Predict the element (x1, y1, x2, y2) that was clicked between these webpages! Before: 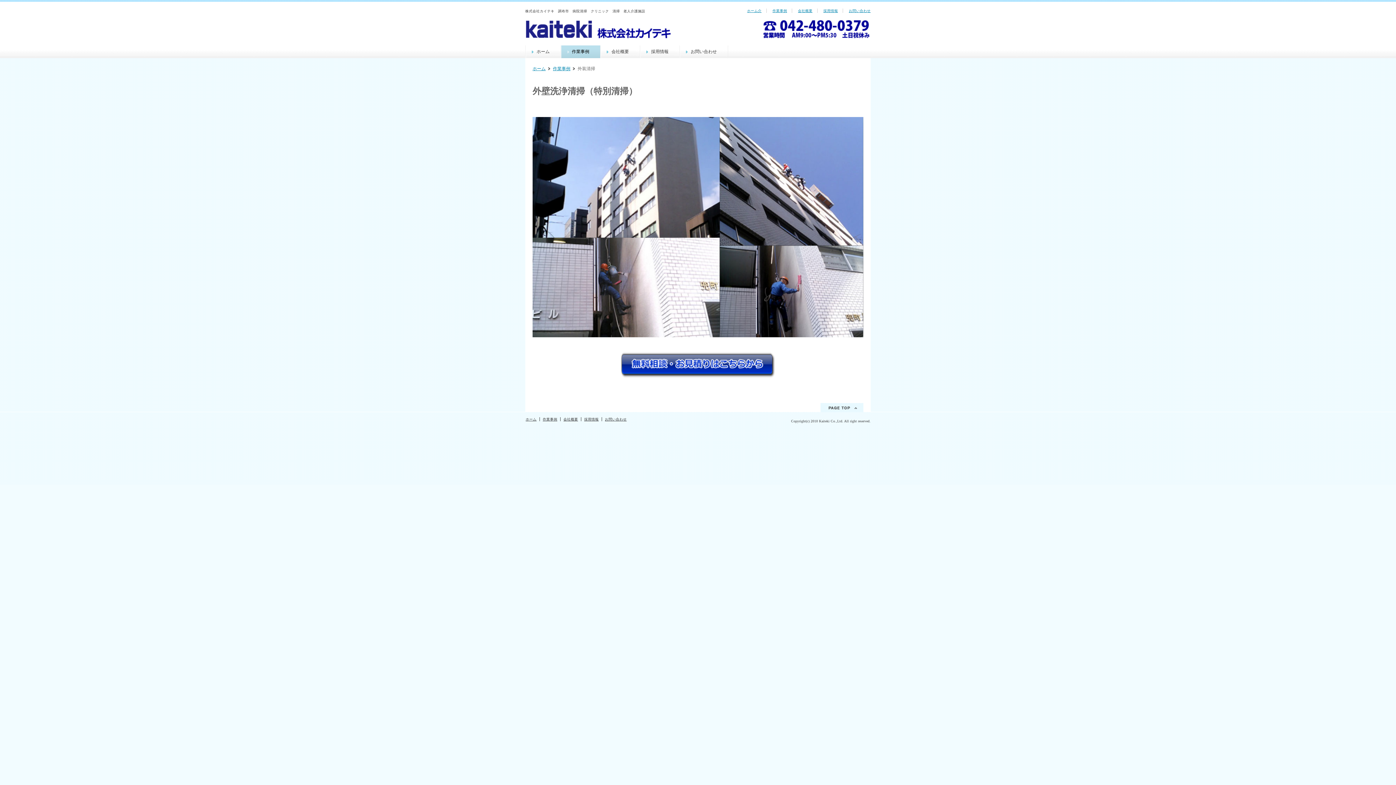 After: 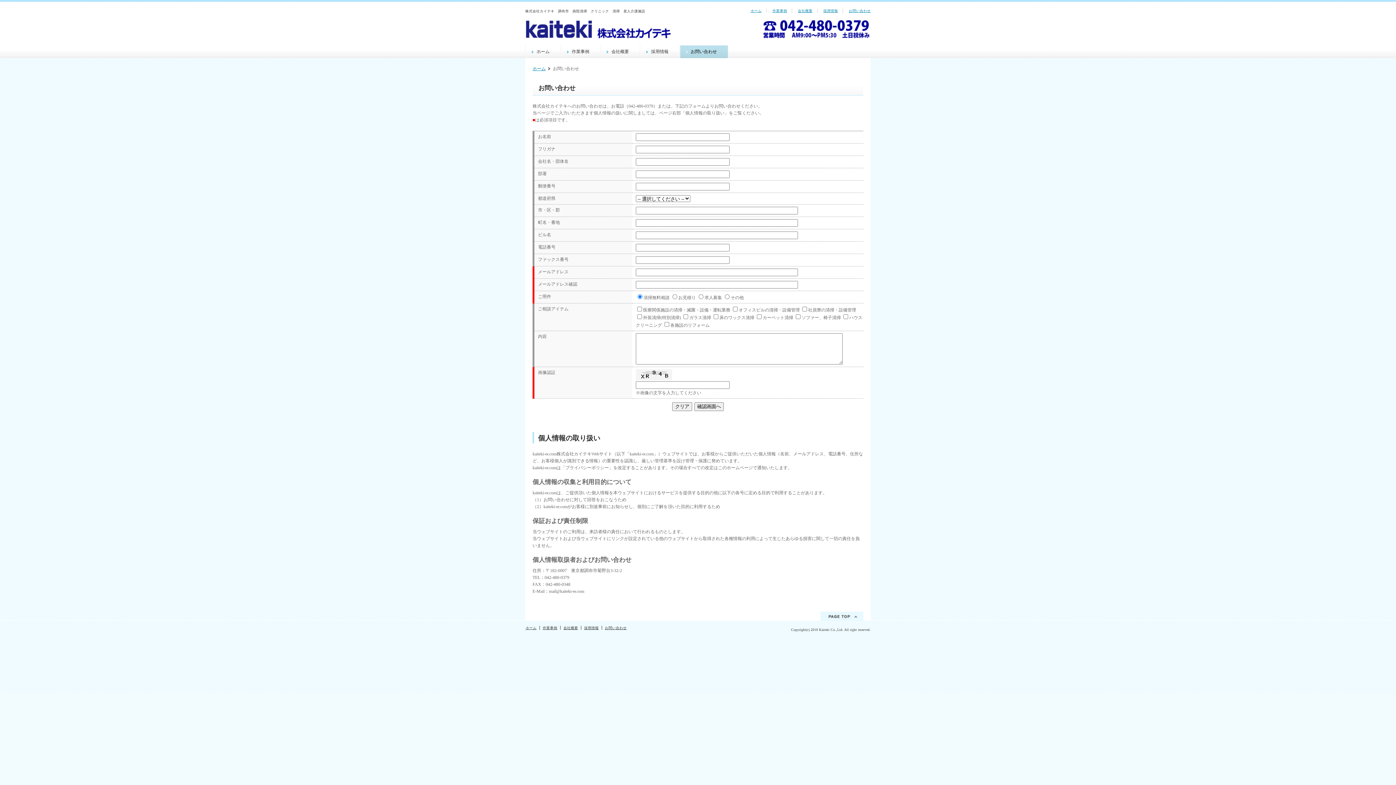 Action: label: お問い合わせ bbox: (605, 417, 626, 421)